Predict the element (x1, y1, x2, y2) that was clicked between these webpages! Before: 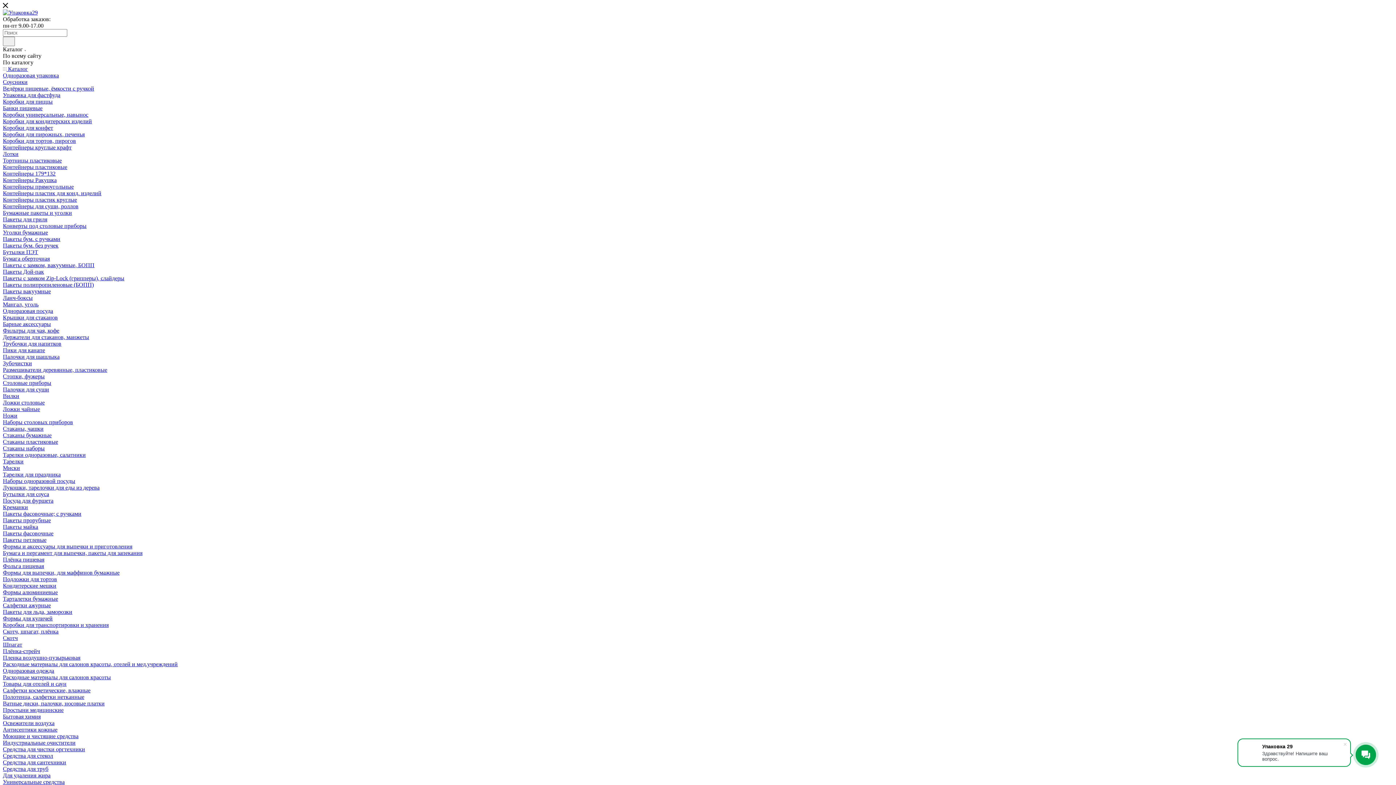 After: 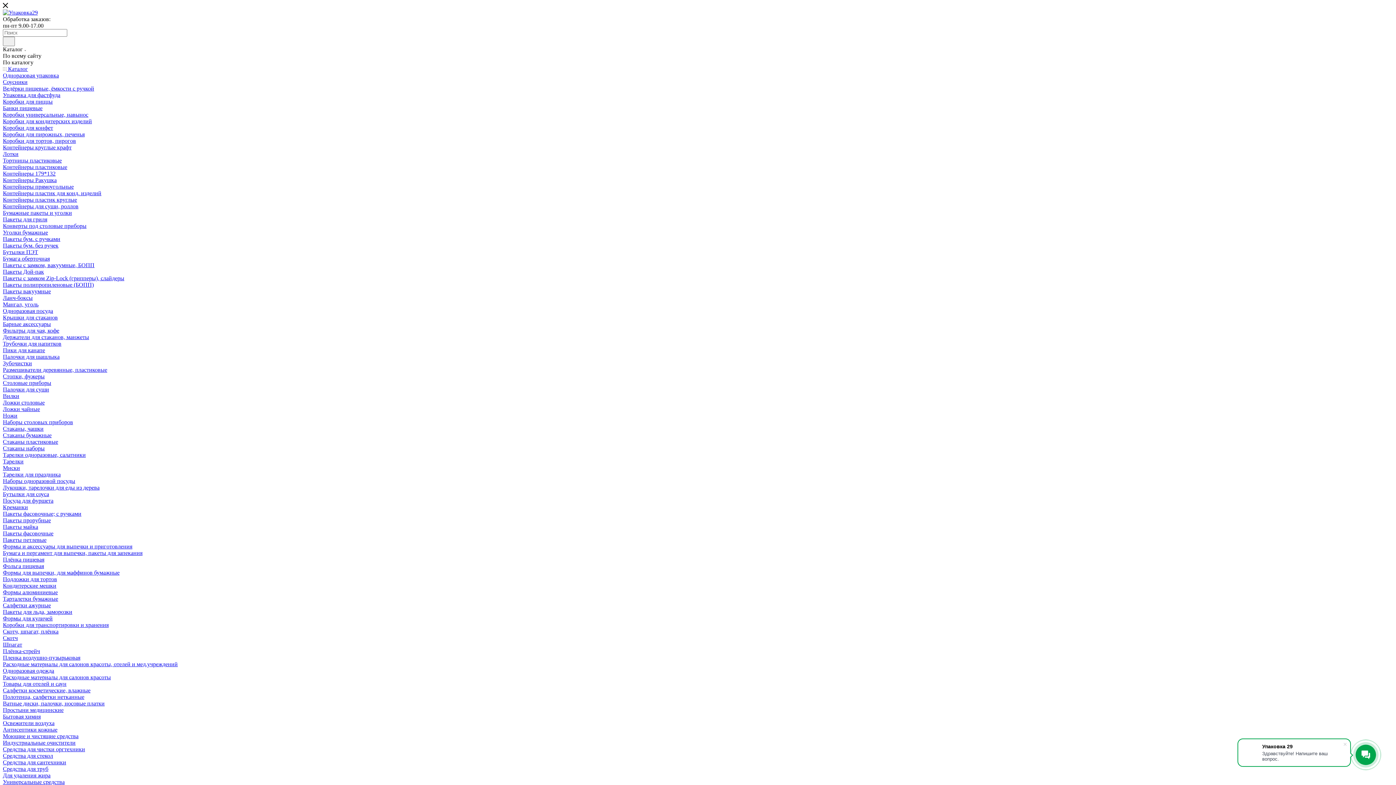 Action: label: Формы и аксессуары для выпечки и приготовления bbox: (2, 543, 132, 549)